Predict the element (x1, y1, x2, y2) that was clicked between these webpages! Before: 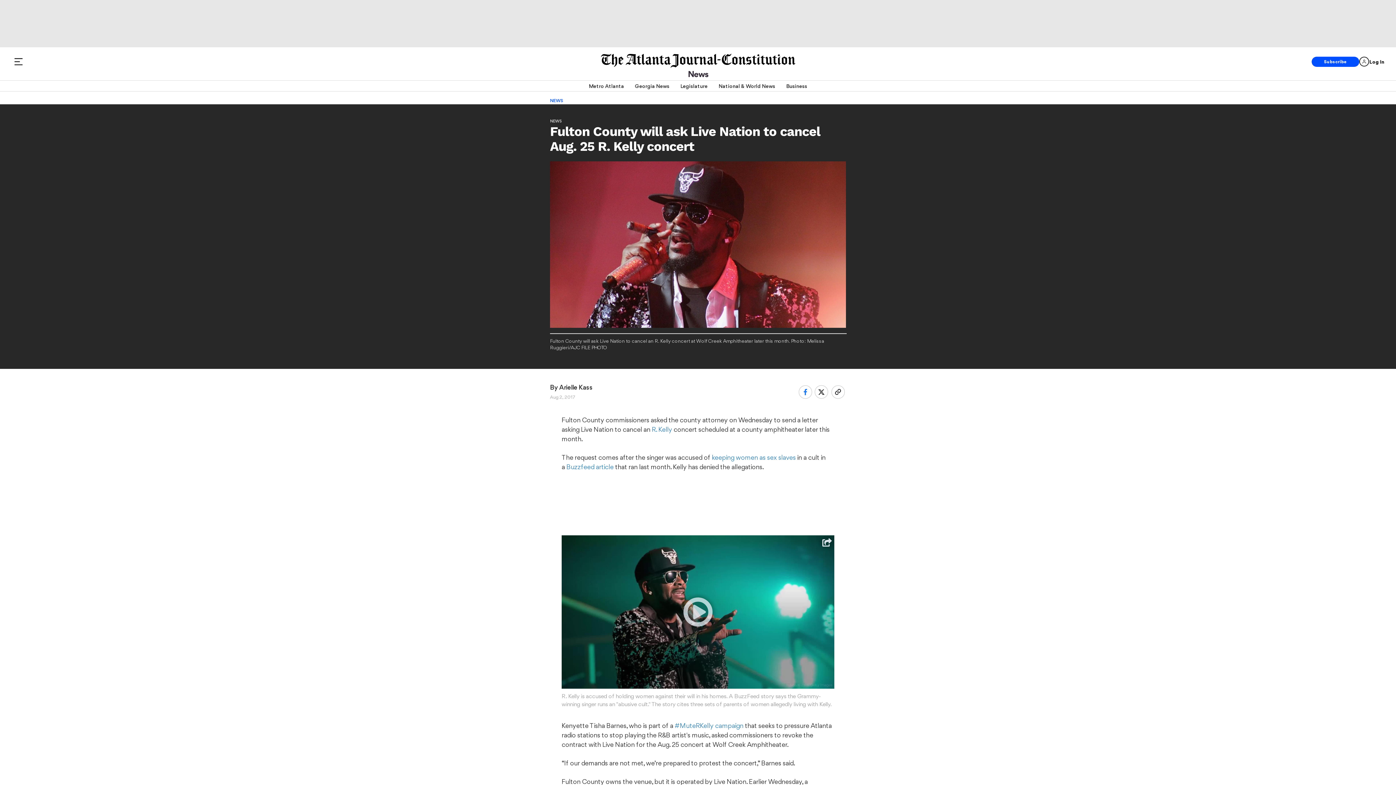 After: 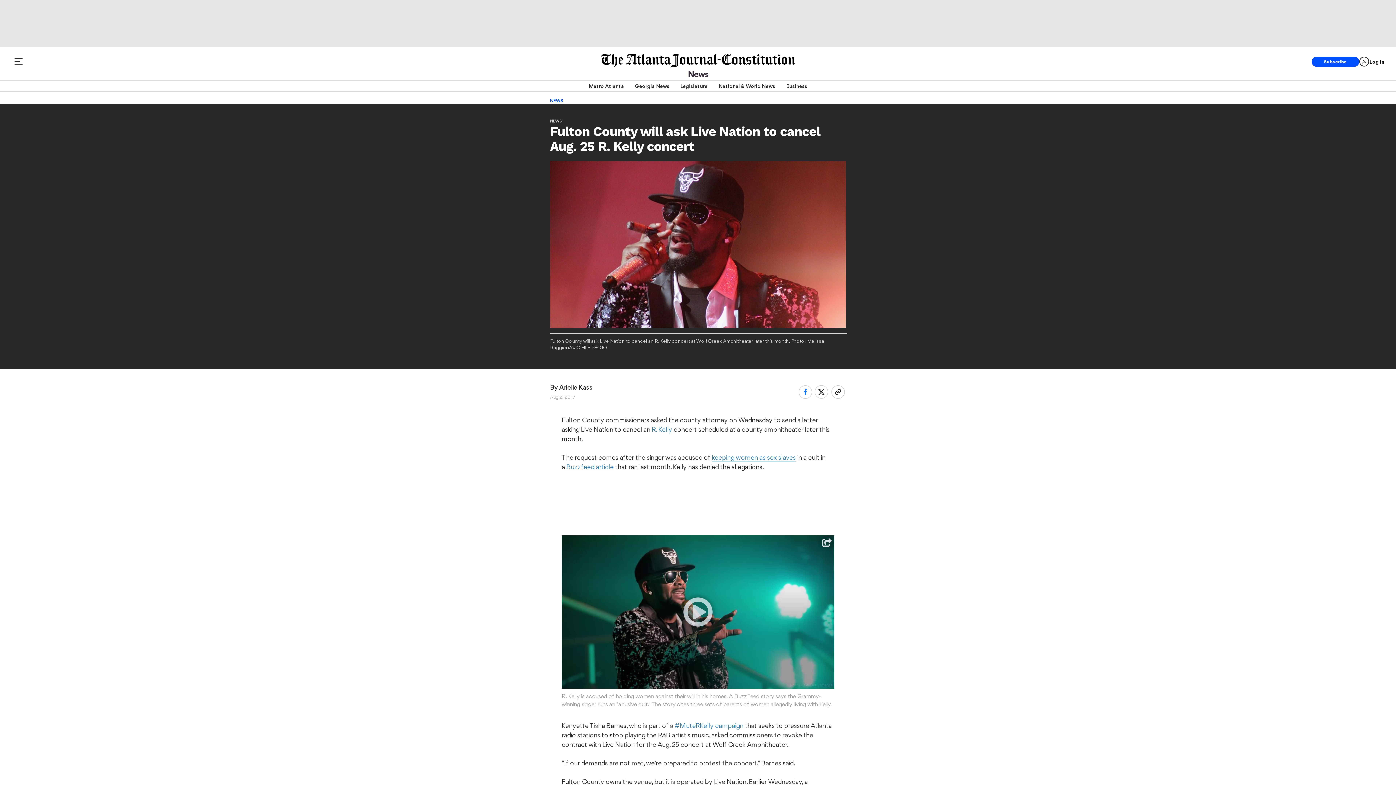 Action: bbox: (712, 453, 796, 461) label: keeping women as sex slaves